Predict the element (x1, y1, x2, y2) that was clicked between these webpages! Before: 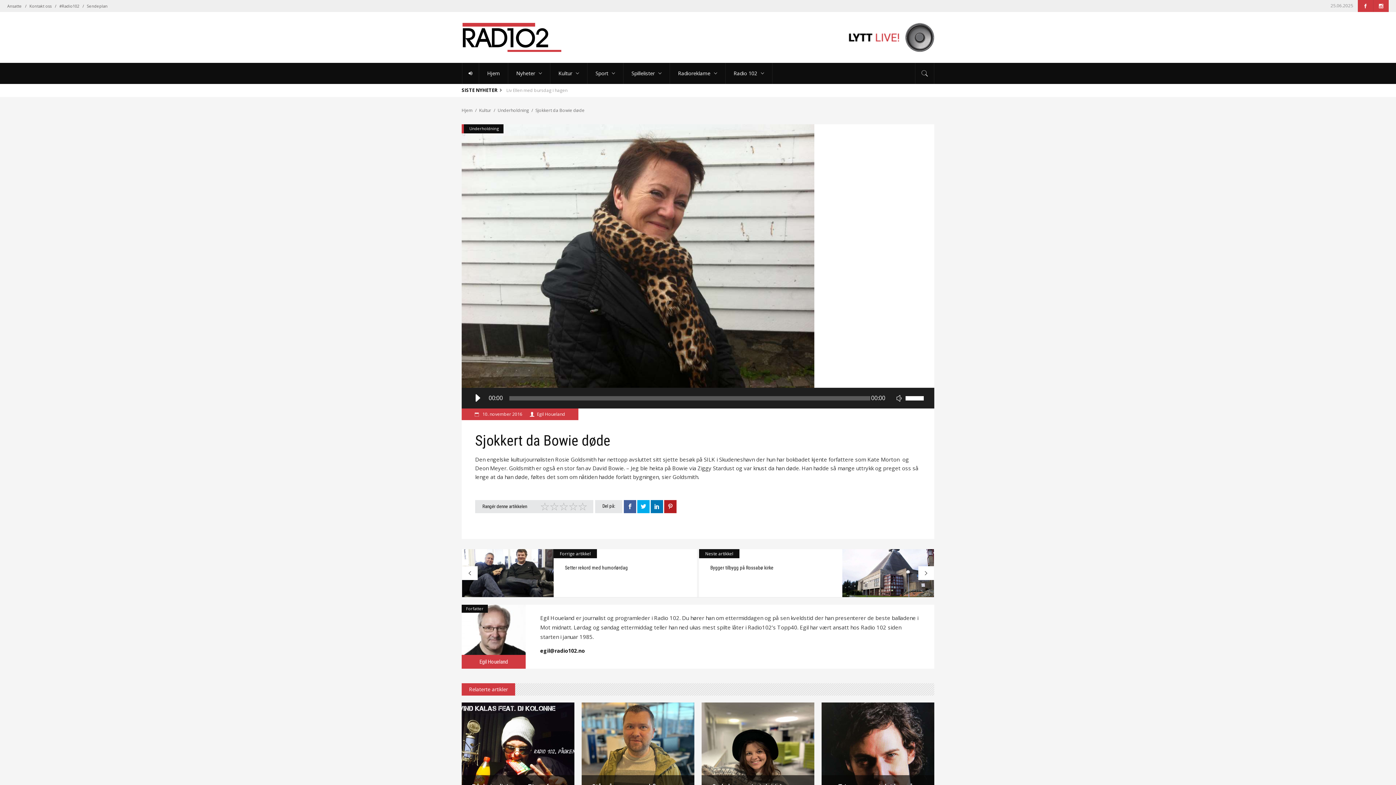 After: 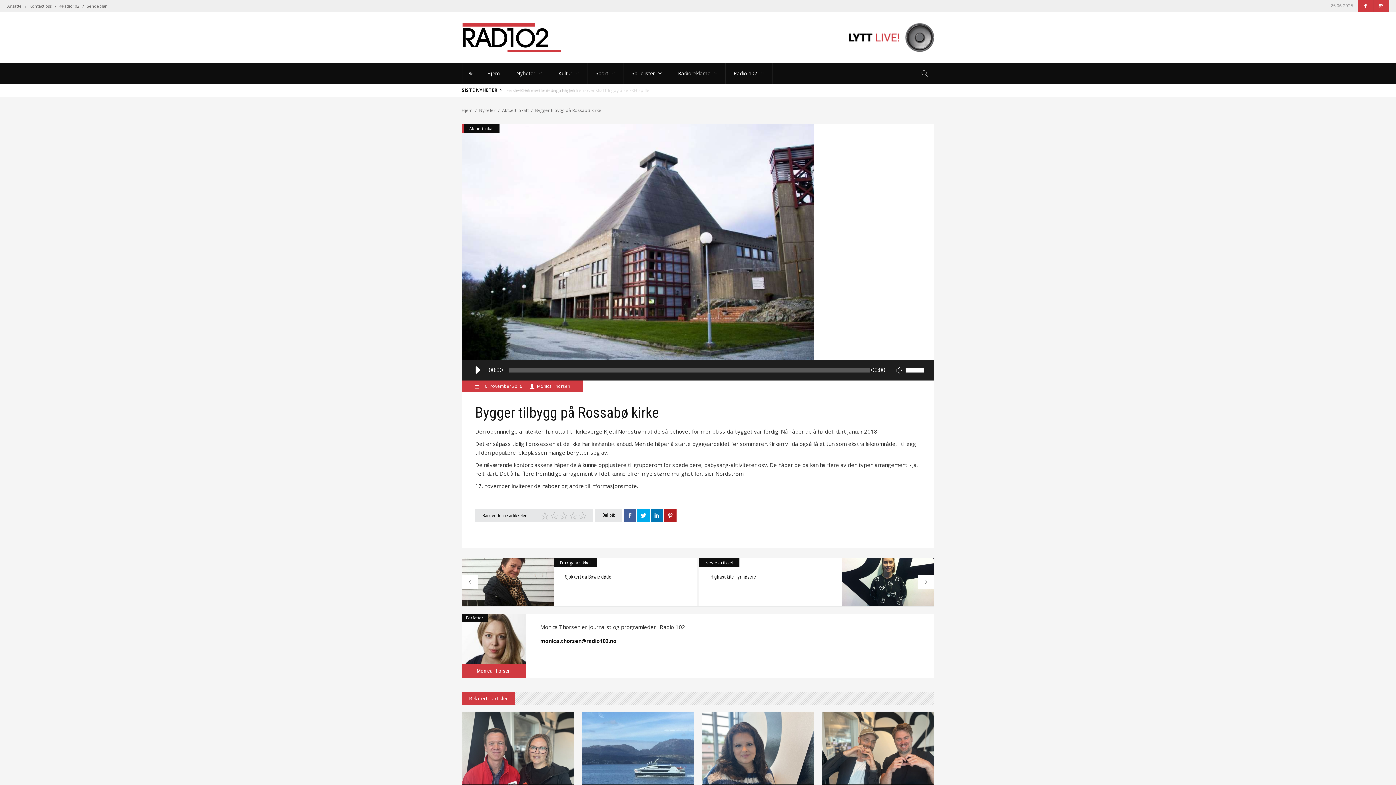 Action: bbox: (699, 549, 934, 597) label: Neste artikkel
Bygger tilbygg på Rossabø kirke		